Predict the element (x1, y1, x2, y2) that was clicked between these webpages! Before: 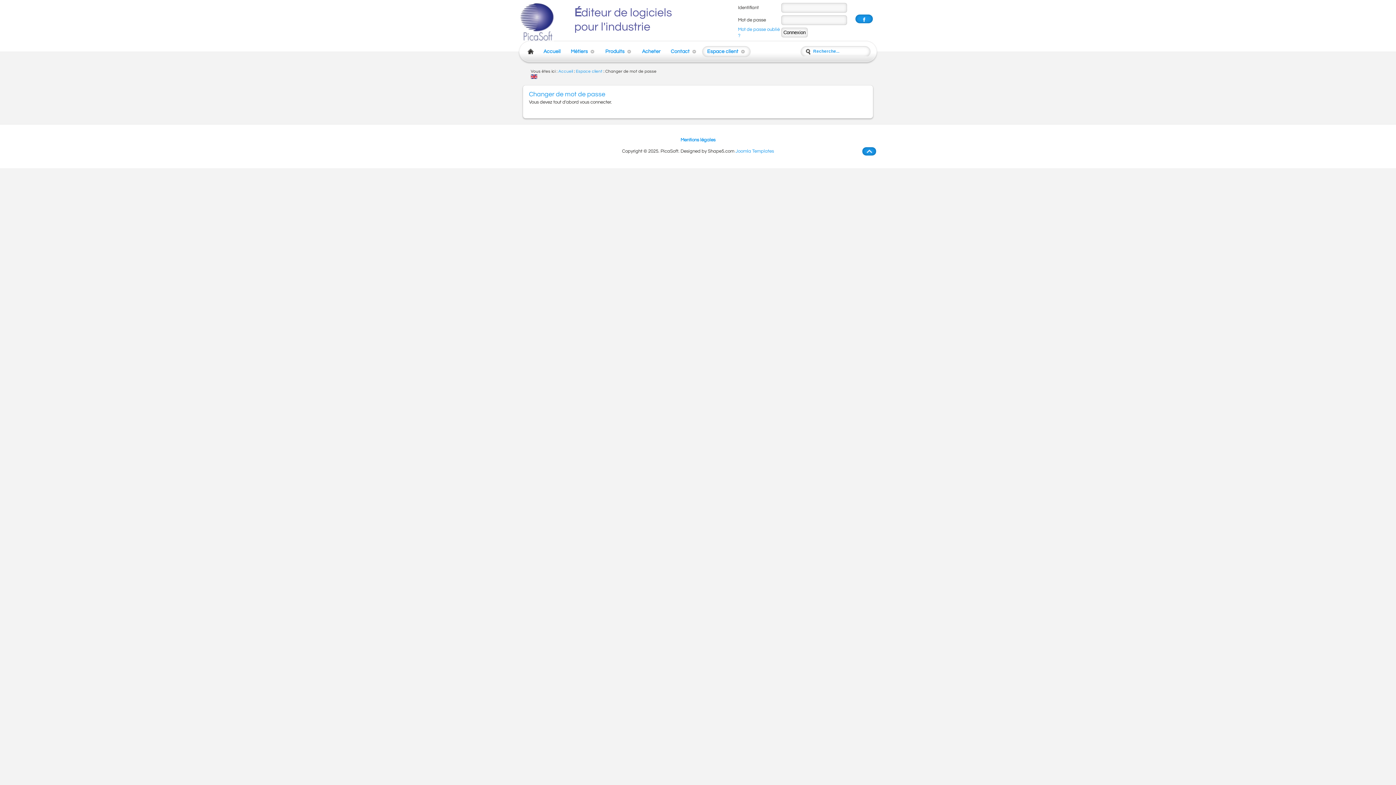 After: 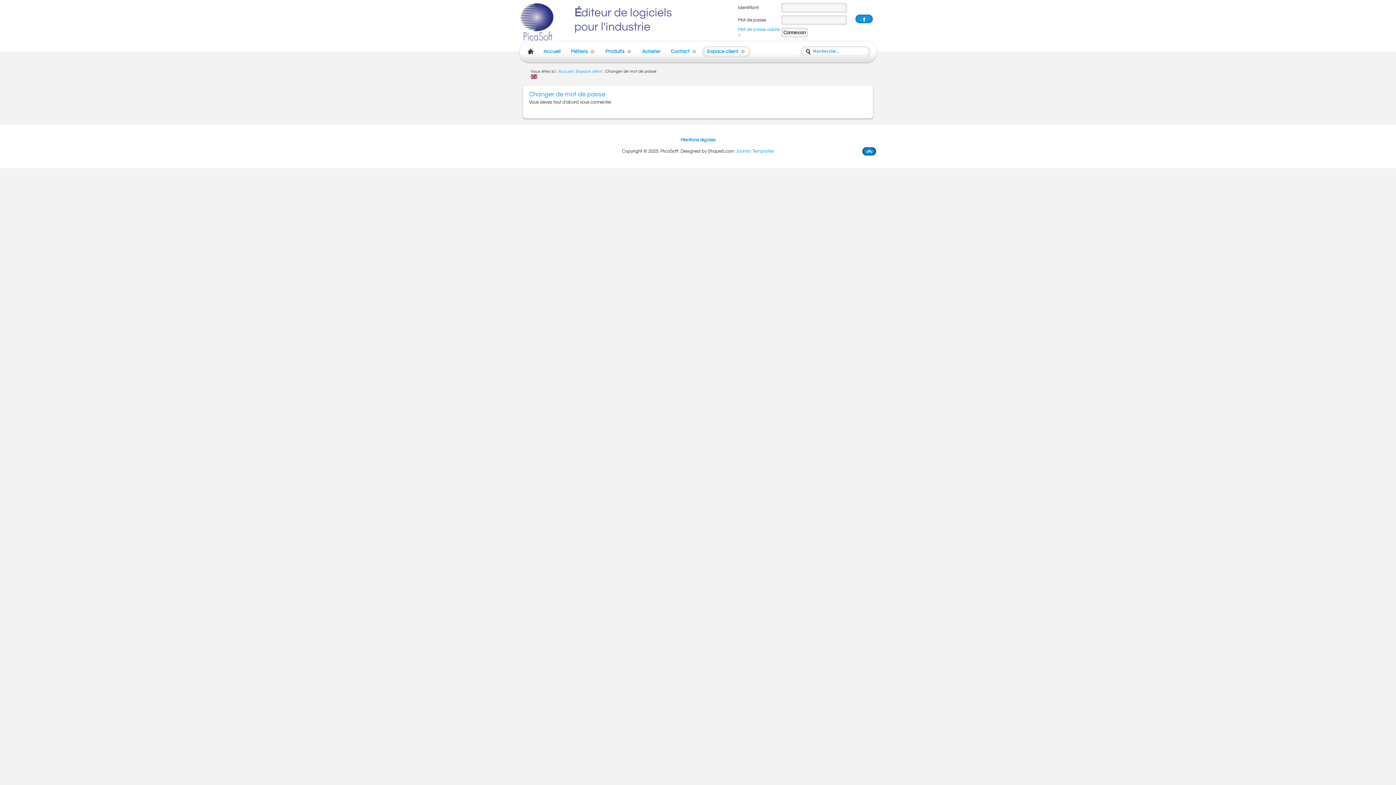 Action: bbox: (862, 147, 876, 155)